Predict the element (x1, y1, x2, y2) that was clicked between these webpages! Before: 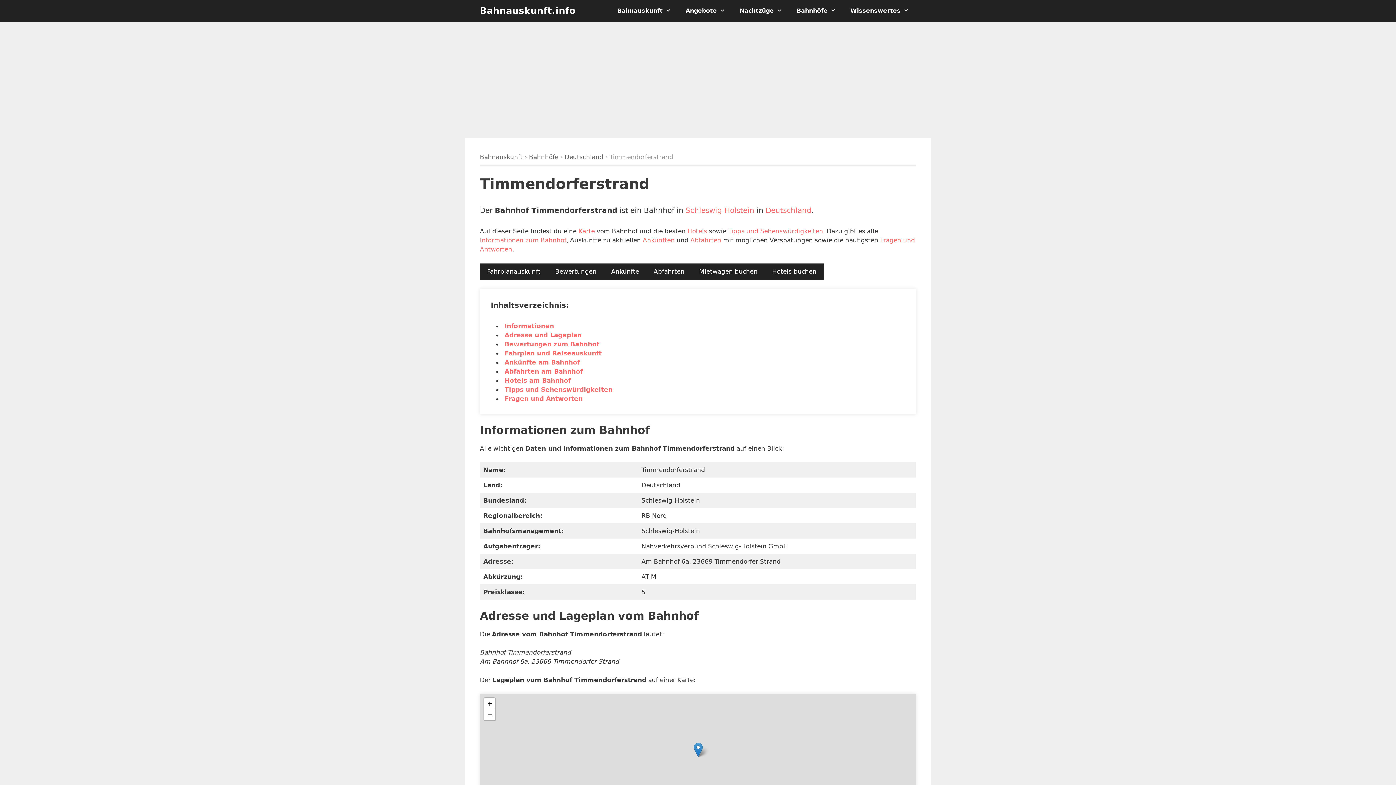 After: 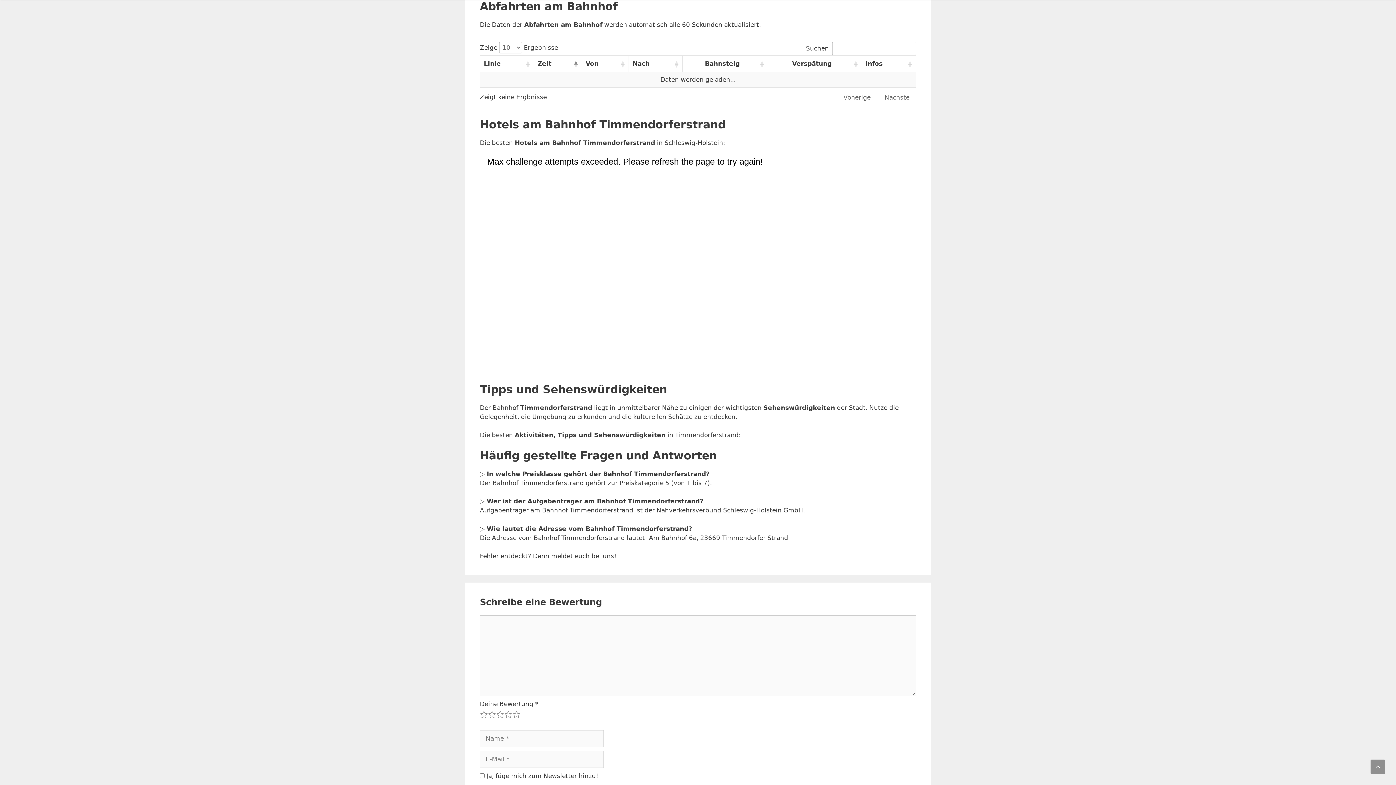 Action: label: Abfahrten bbox: (690, 236, 721, 244)